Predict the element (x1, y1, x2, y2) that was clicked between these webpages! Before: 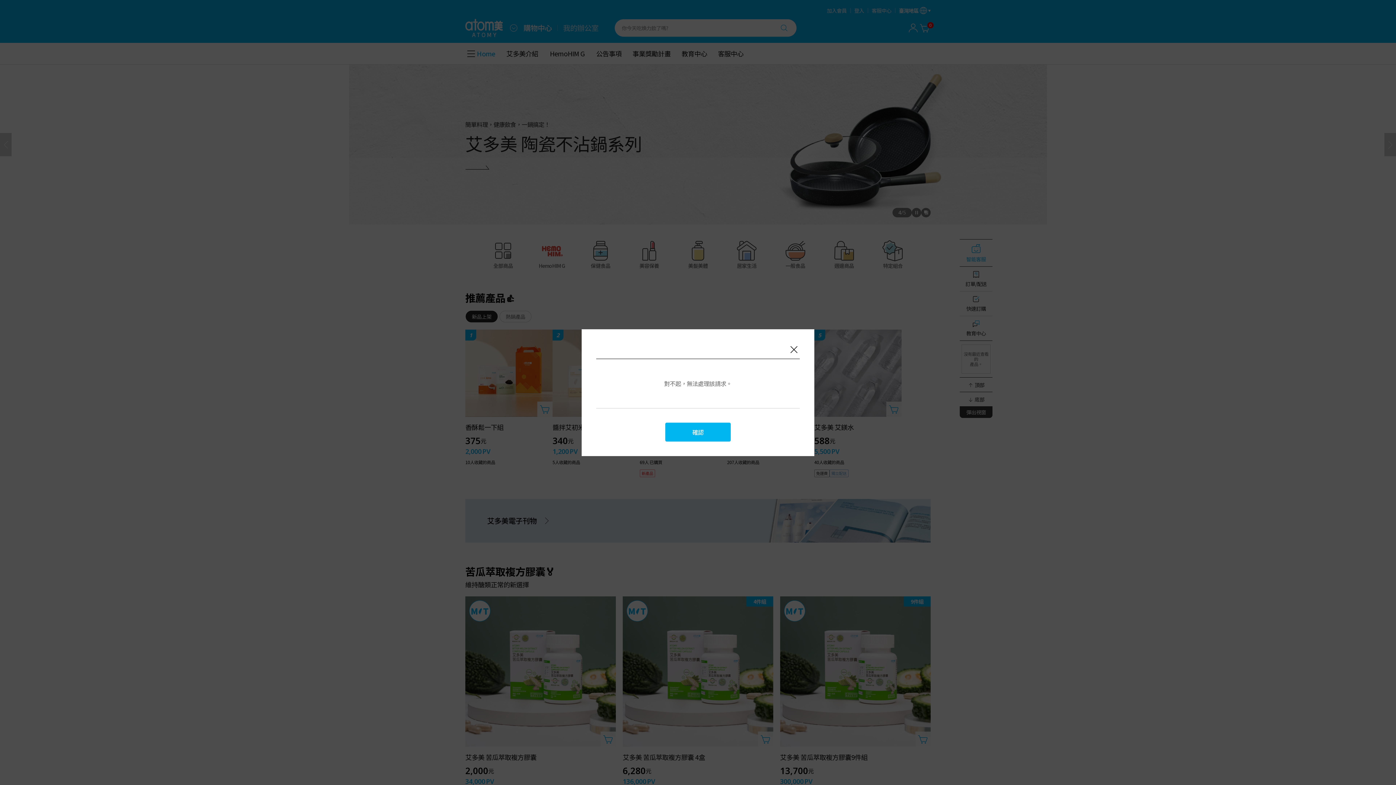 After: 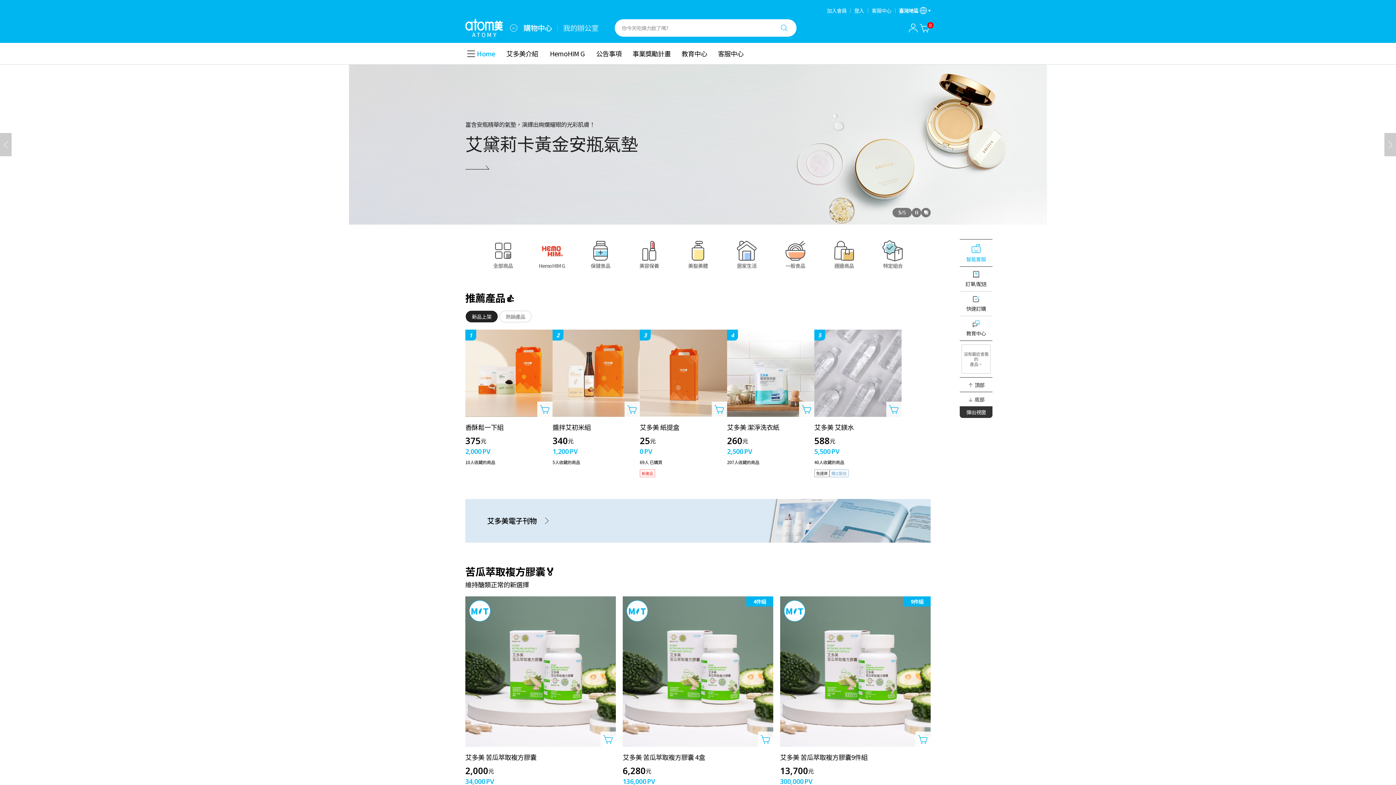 Action: label: 確認 bbox: (665, 422, 730, 441)